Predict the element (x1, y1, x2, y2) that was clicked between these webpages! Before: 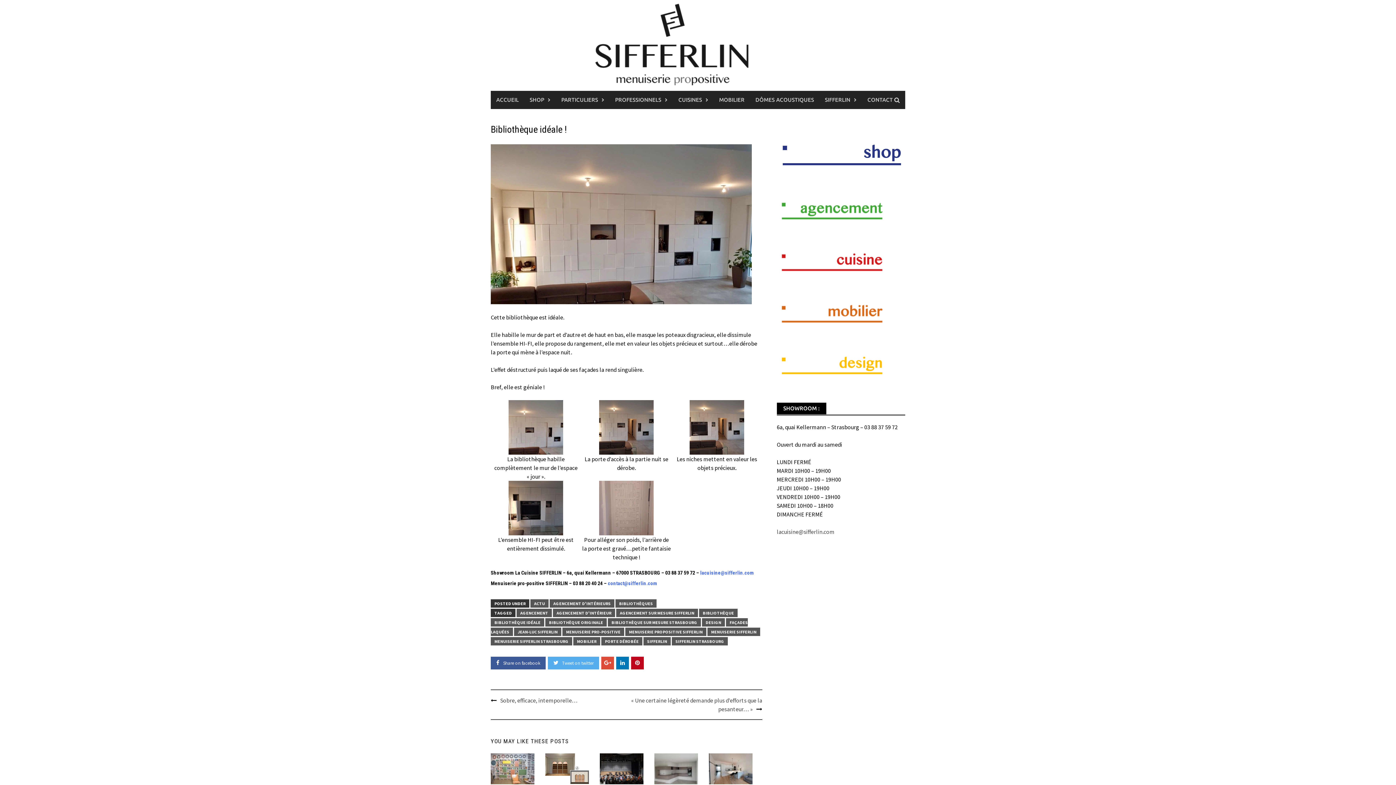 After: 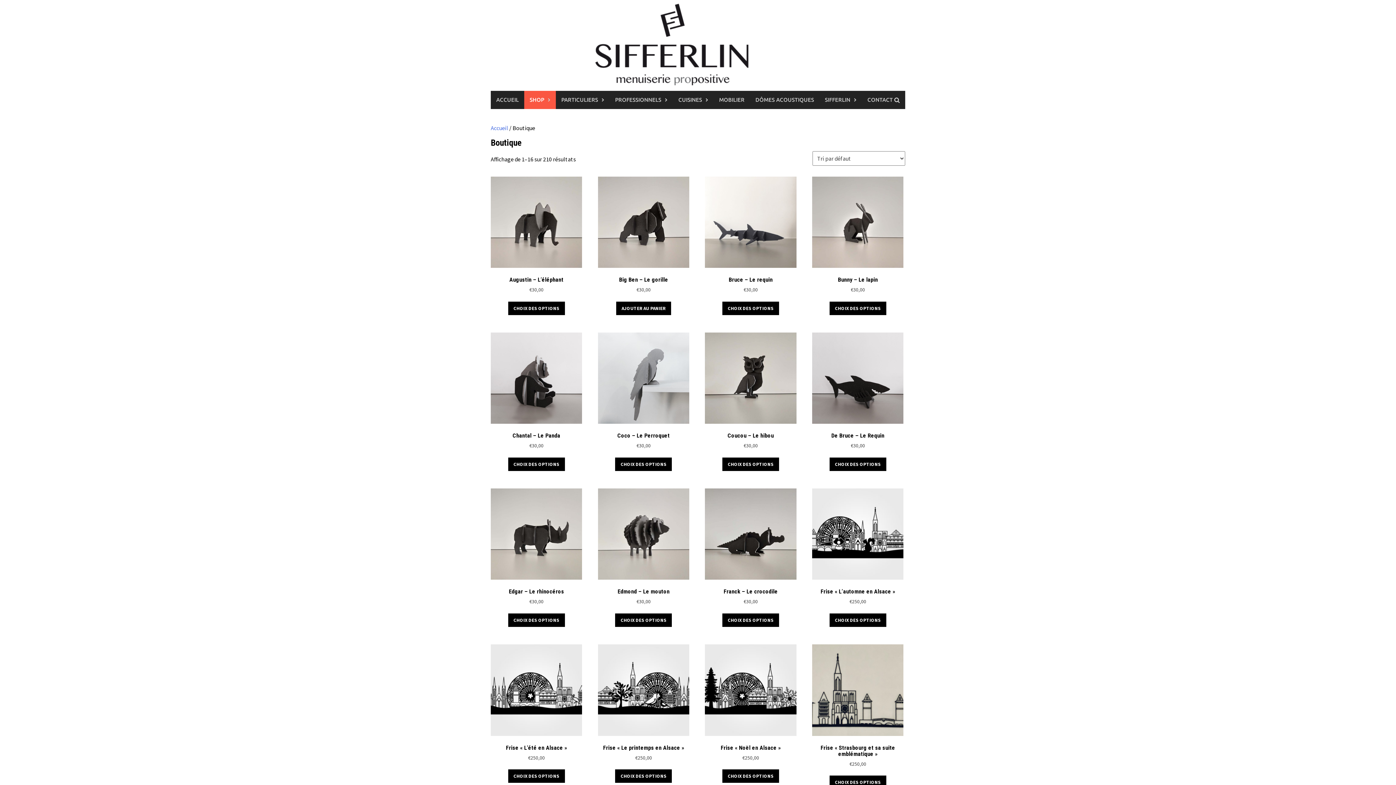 Action: bbox: (776, 155, 905, 162)